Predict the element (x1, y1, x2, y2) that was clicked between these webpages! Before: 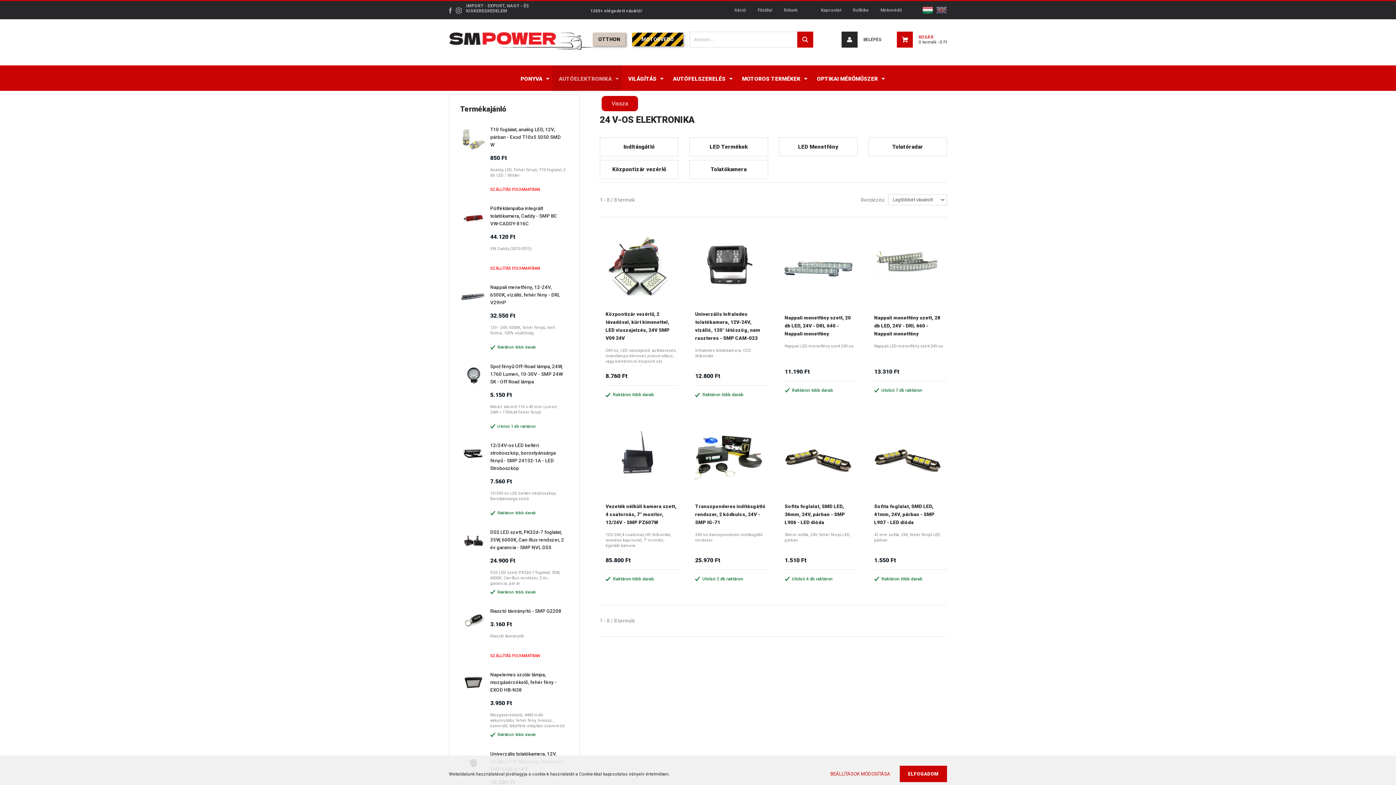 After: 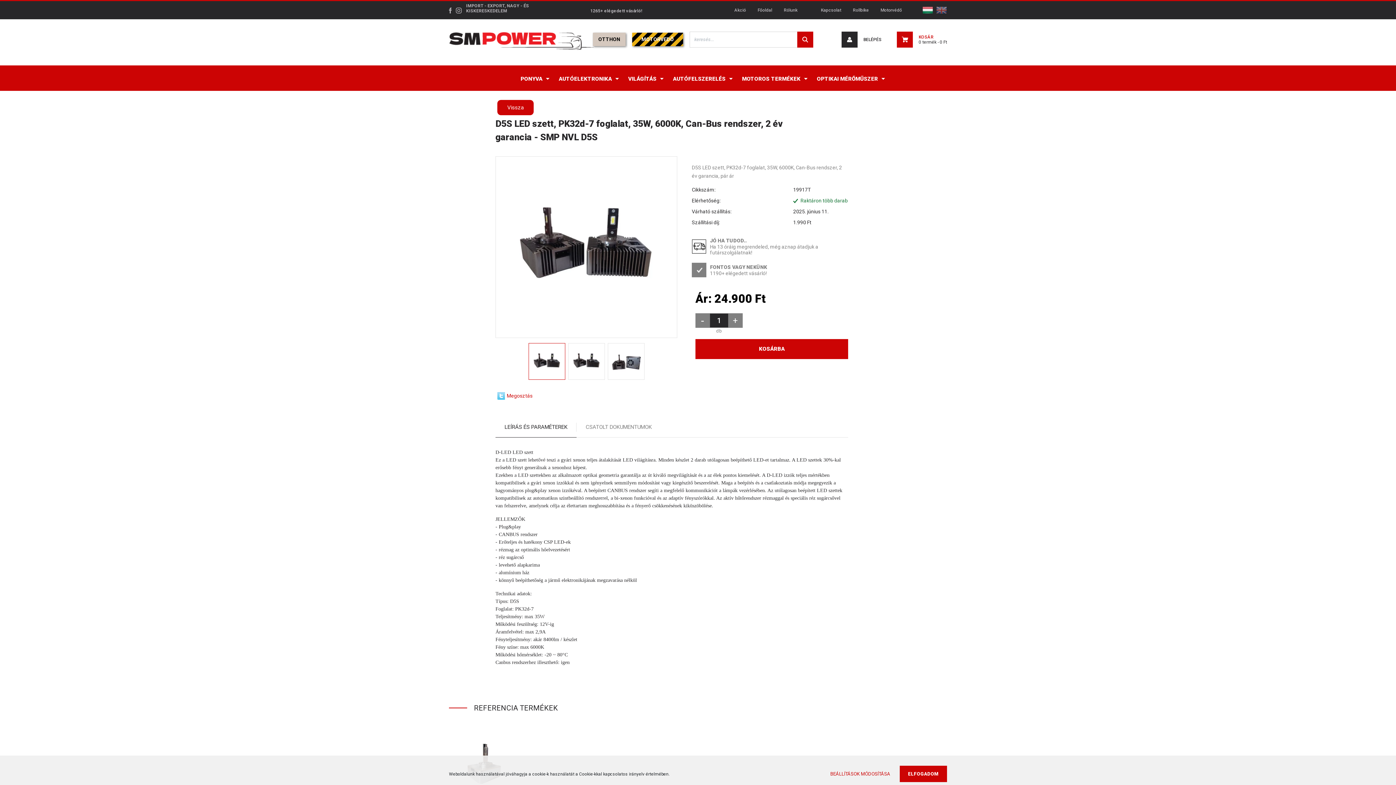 Action: bbox: (460, 528, 487, 554)